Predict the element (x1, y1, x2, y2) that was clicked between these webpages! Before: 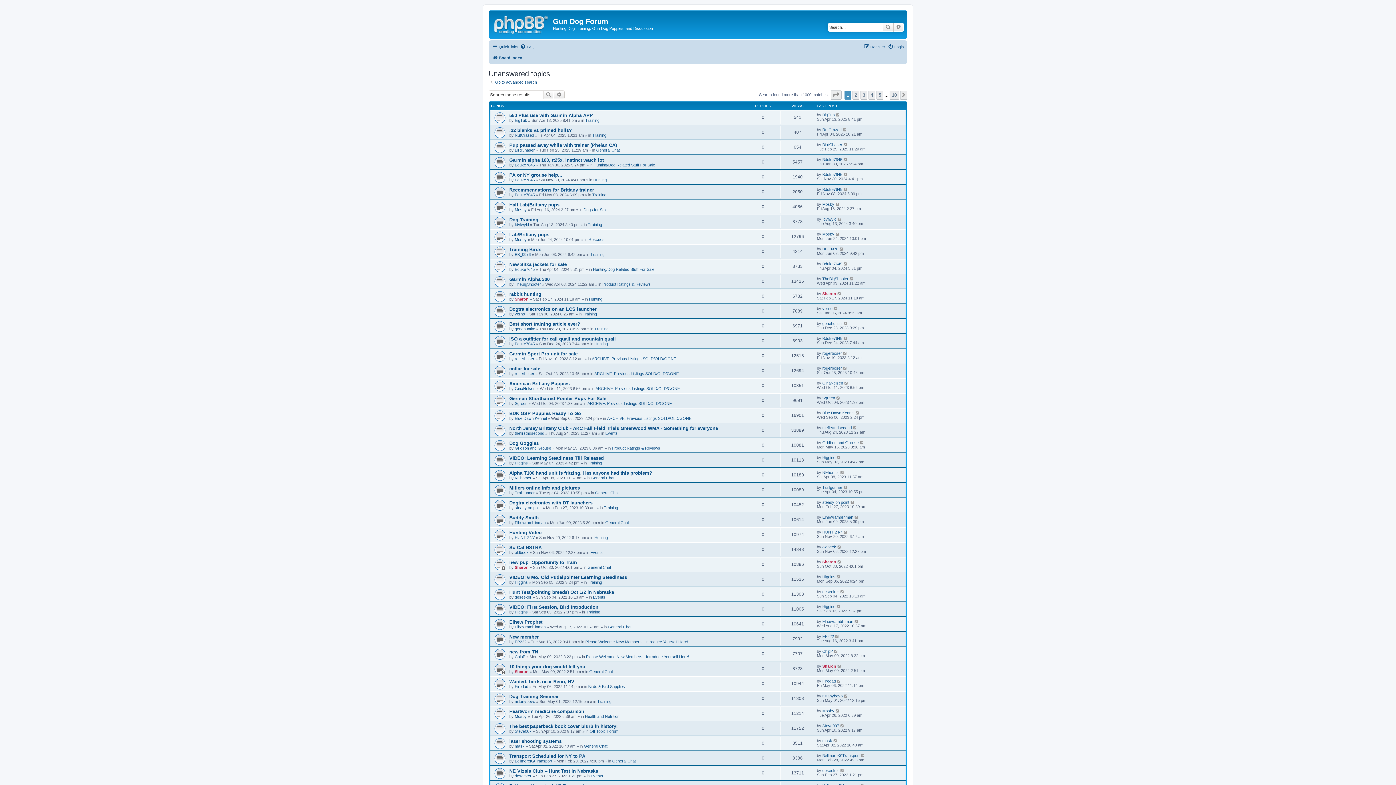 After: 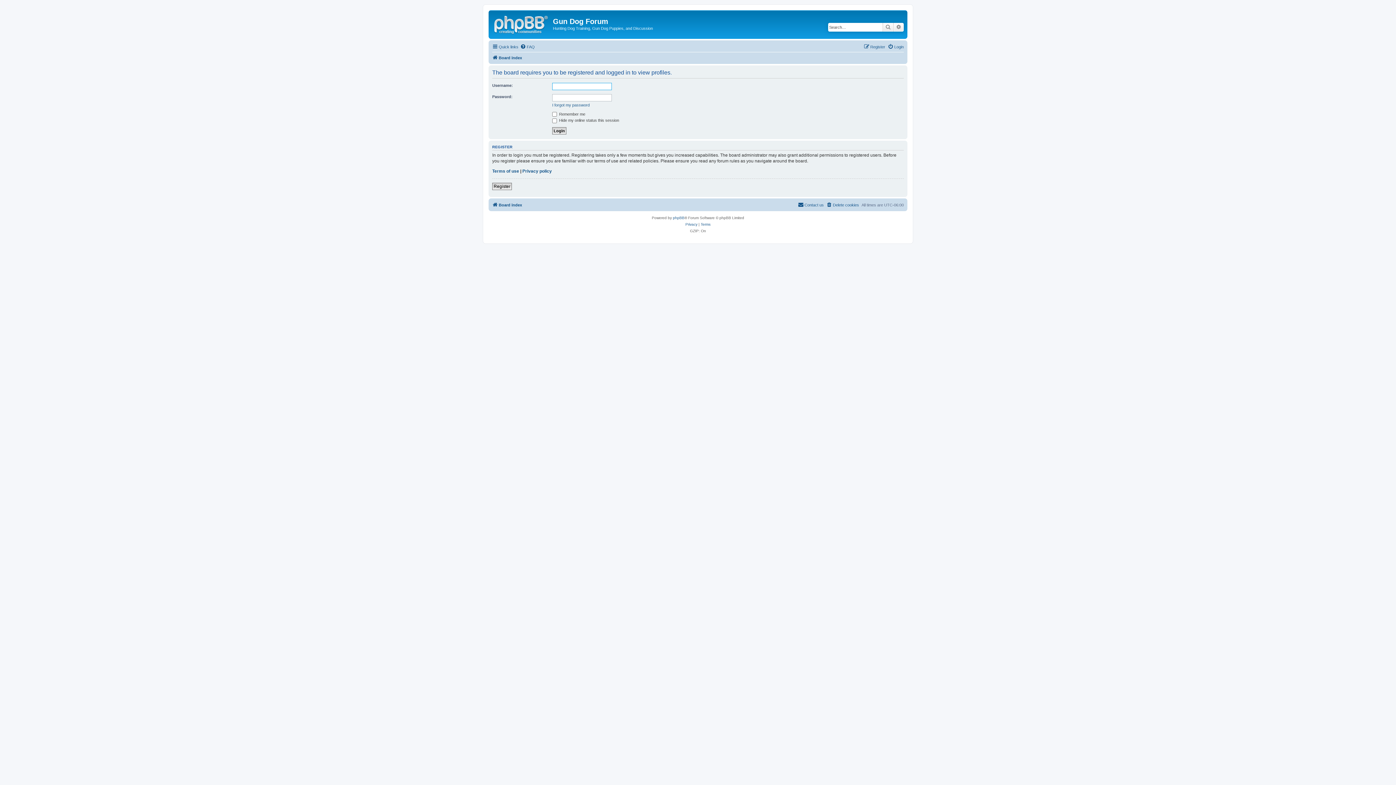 Action: bbox: (822, 724, 839, 728) label: Steve007